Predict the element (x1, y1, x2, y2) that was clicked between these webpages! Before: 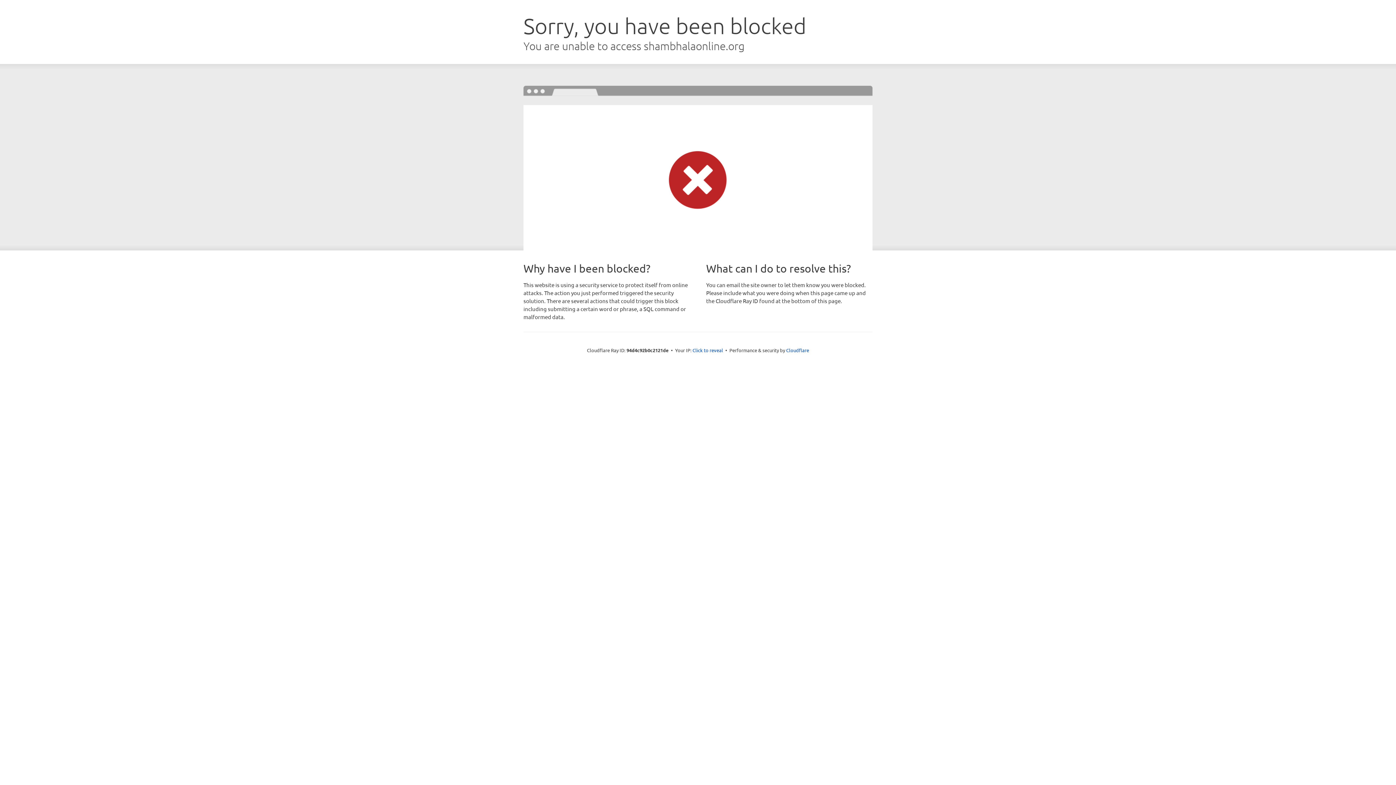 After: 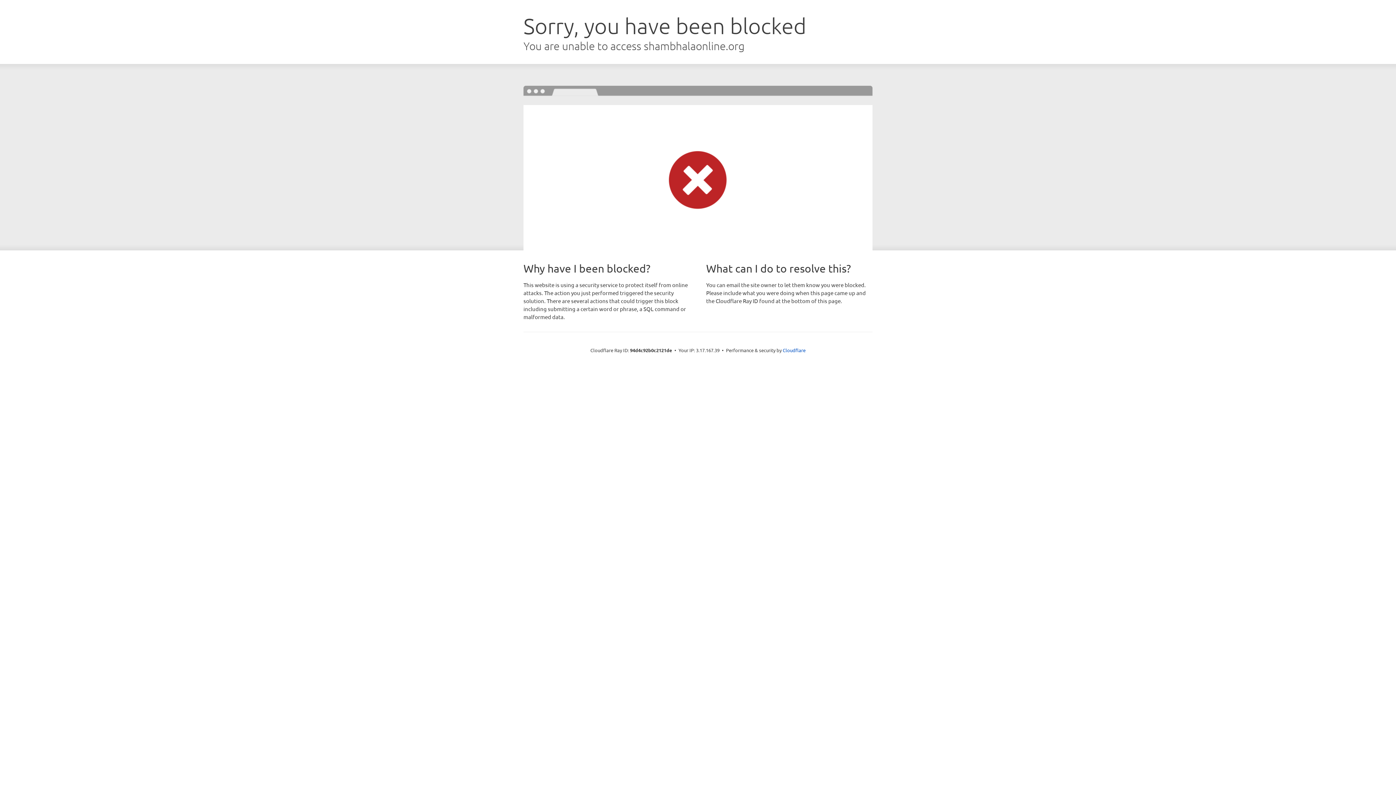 Action: bbox: (692, 346, 723, 353) label: Click to reveal